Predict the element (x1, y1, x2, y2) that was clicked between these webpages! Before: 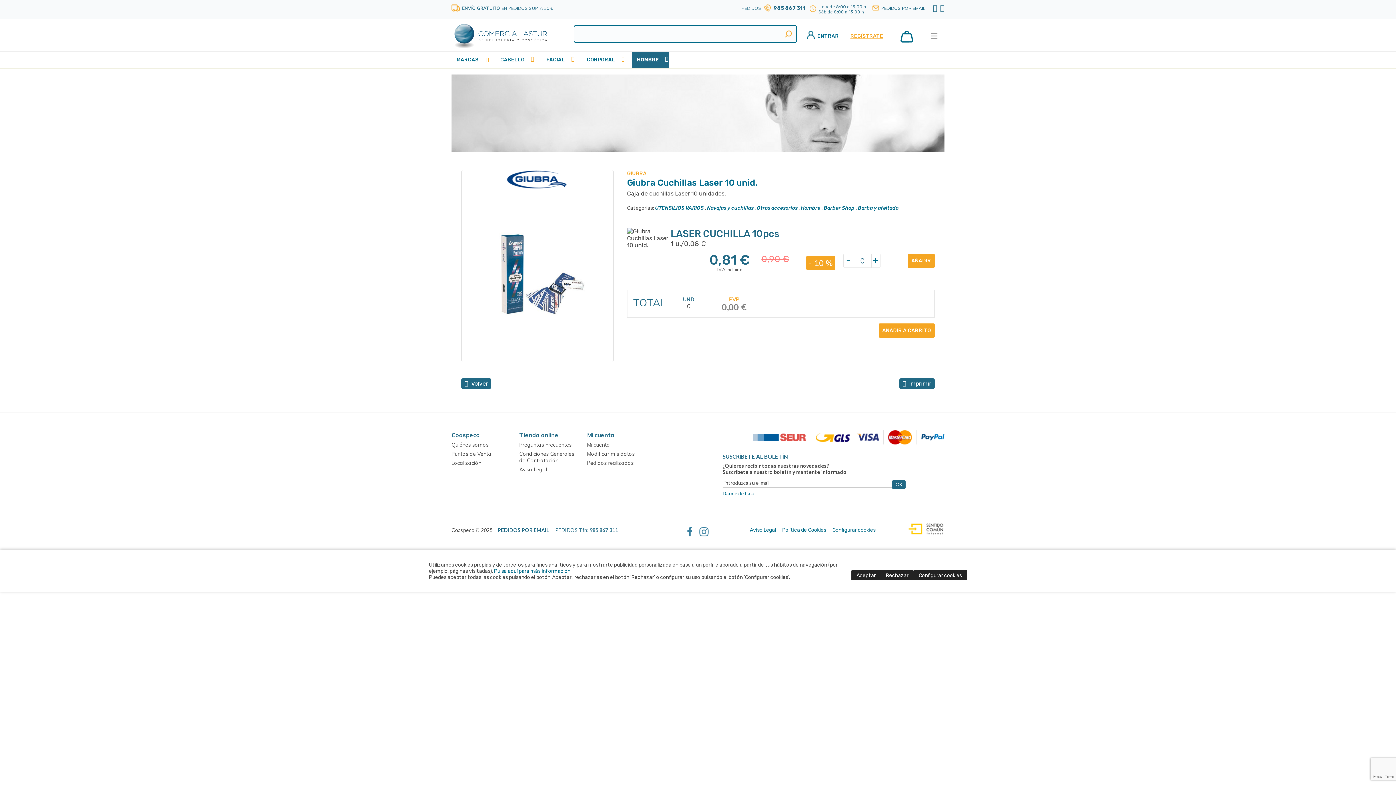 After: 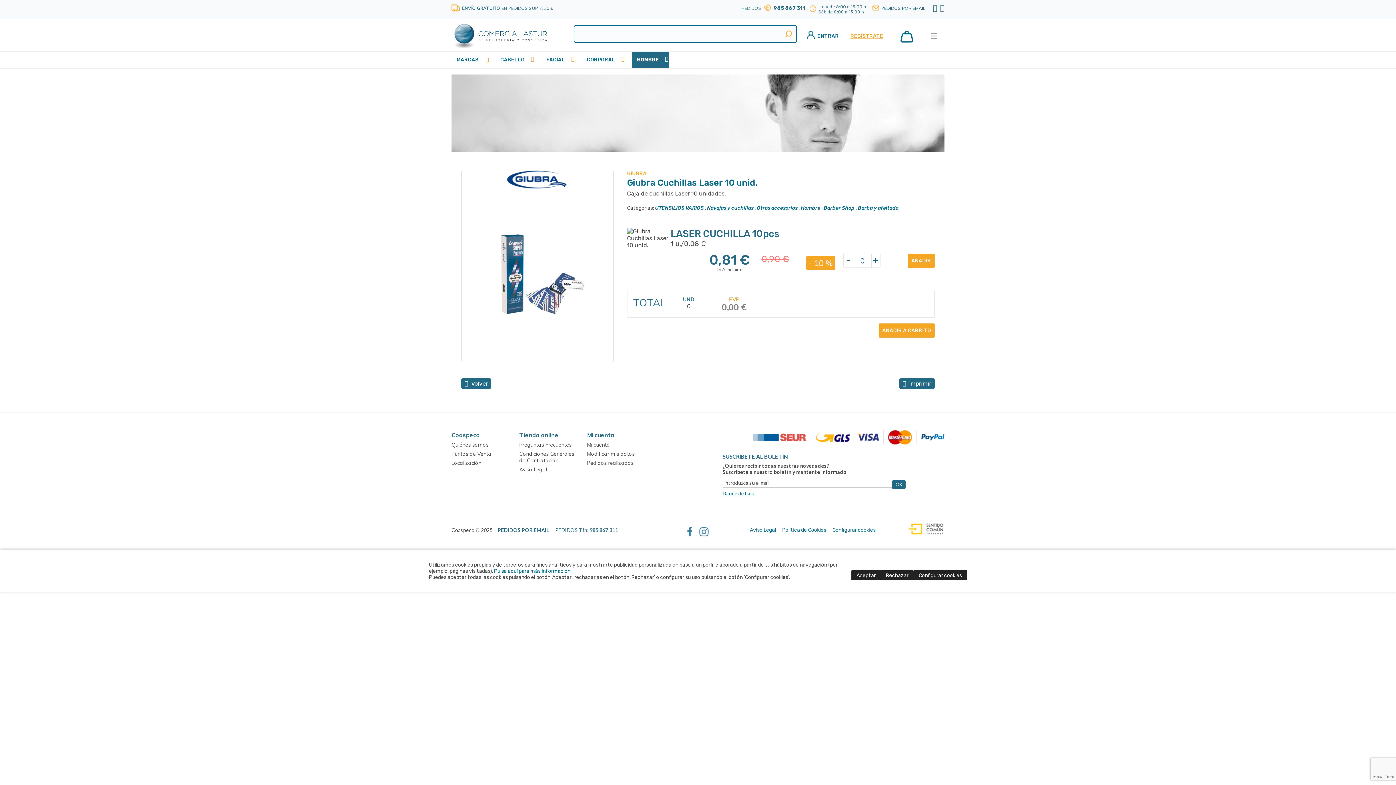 Action: bbox: (933, 5, 937, 12)